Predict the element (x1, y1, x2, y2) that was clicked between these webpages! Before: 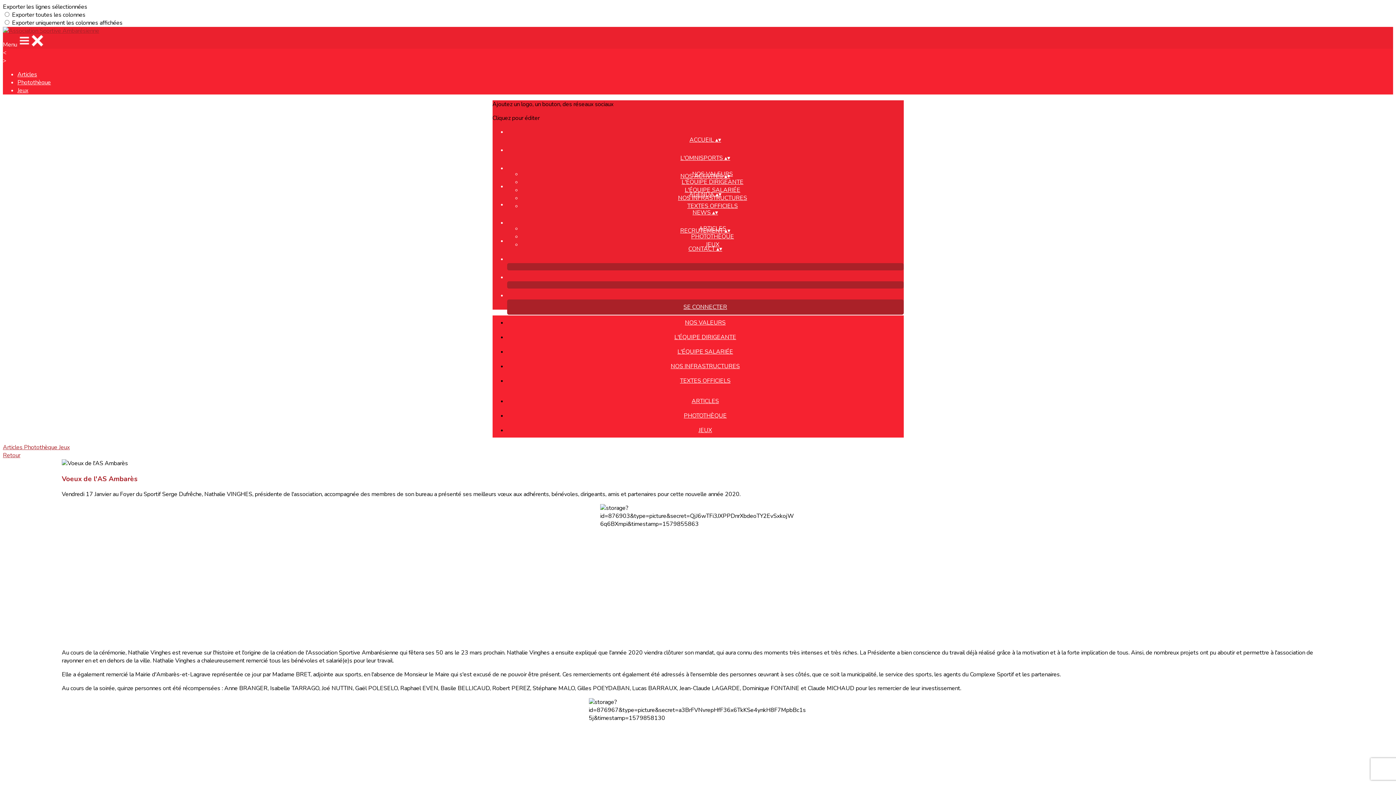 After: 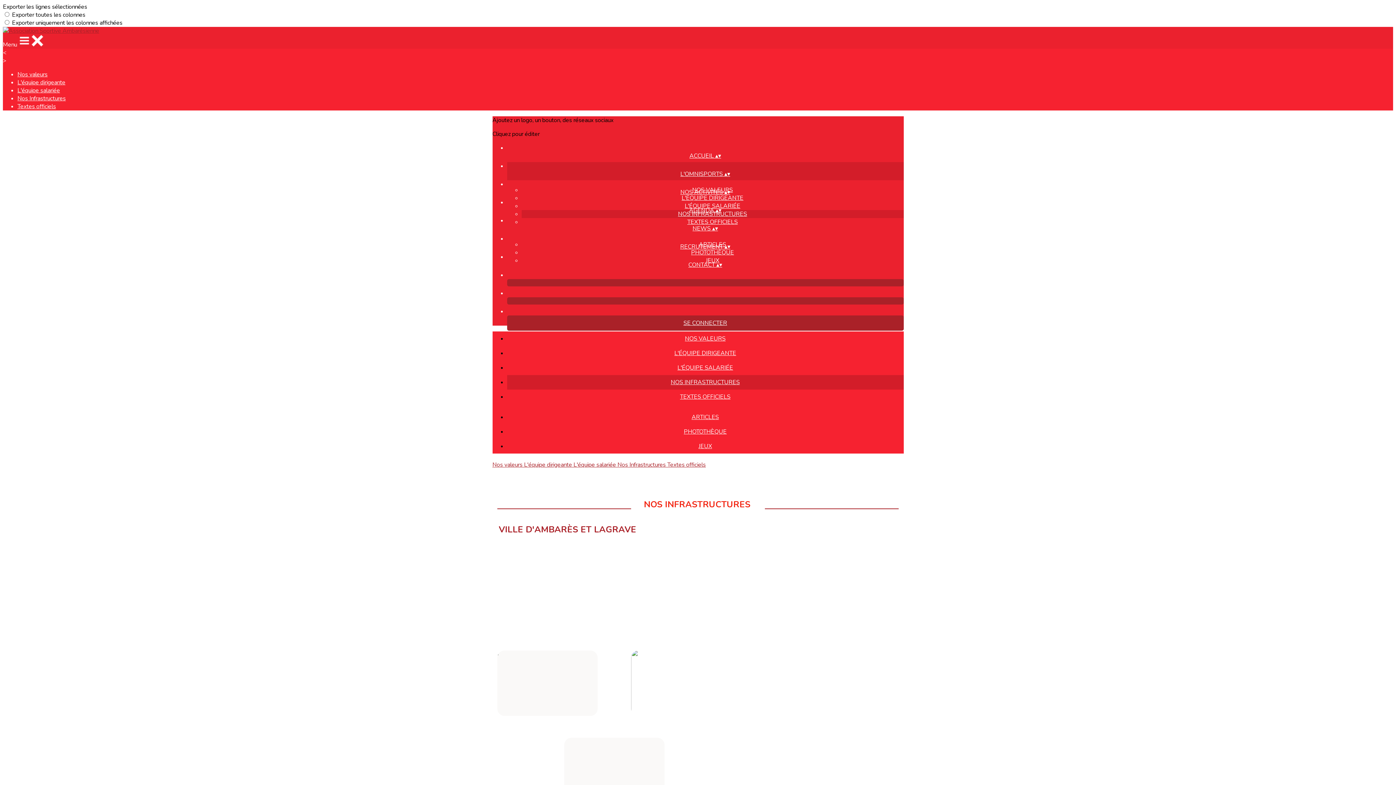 Action: bbox: (661, 362, 749, 370) label: NOS INFRASTRUCTURES